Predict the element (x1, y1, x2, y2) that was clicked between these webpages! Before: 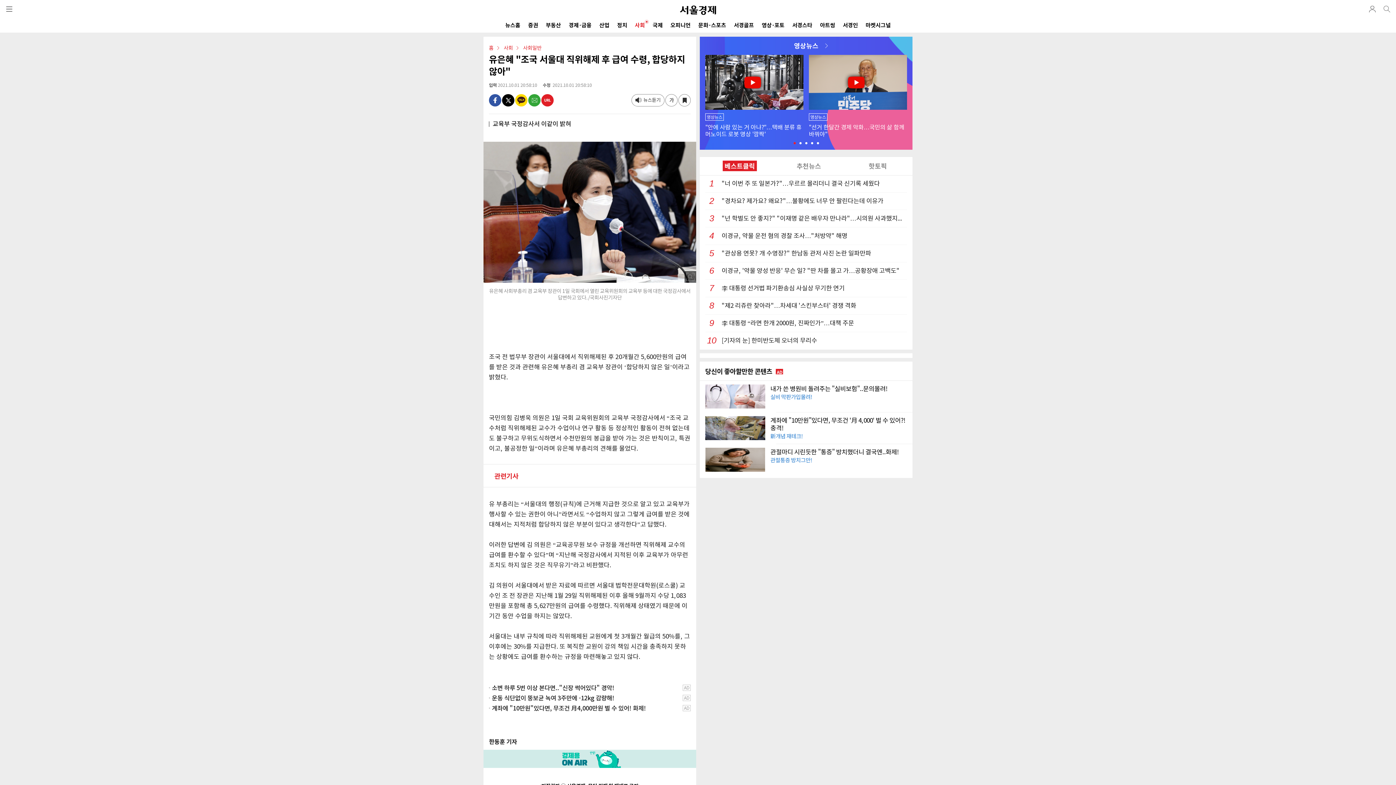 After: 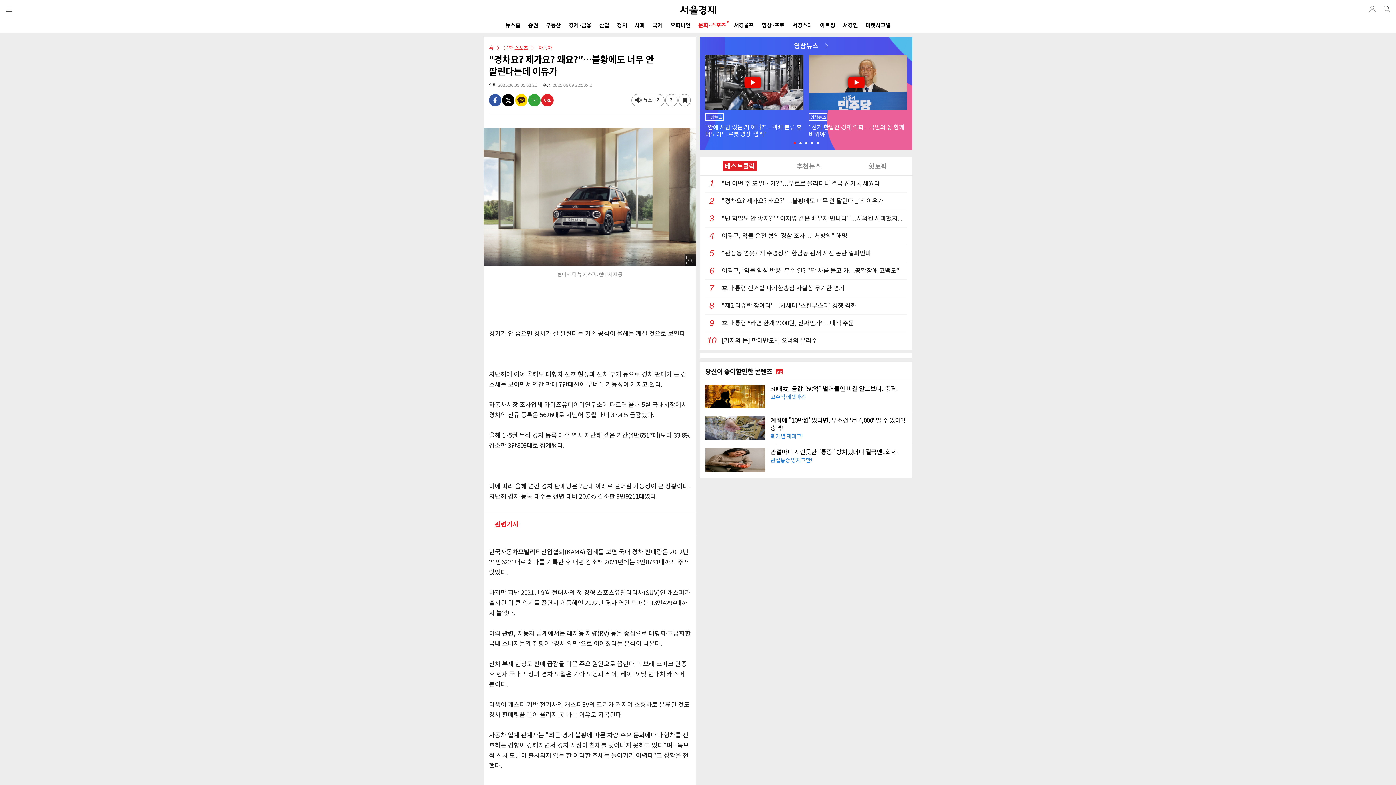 Action: label: 2"경차요? 제가요? 왜요?"…불황에도 너무 안 팔린다는데 이유가 bbox: (705, 192, 907, 210)